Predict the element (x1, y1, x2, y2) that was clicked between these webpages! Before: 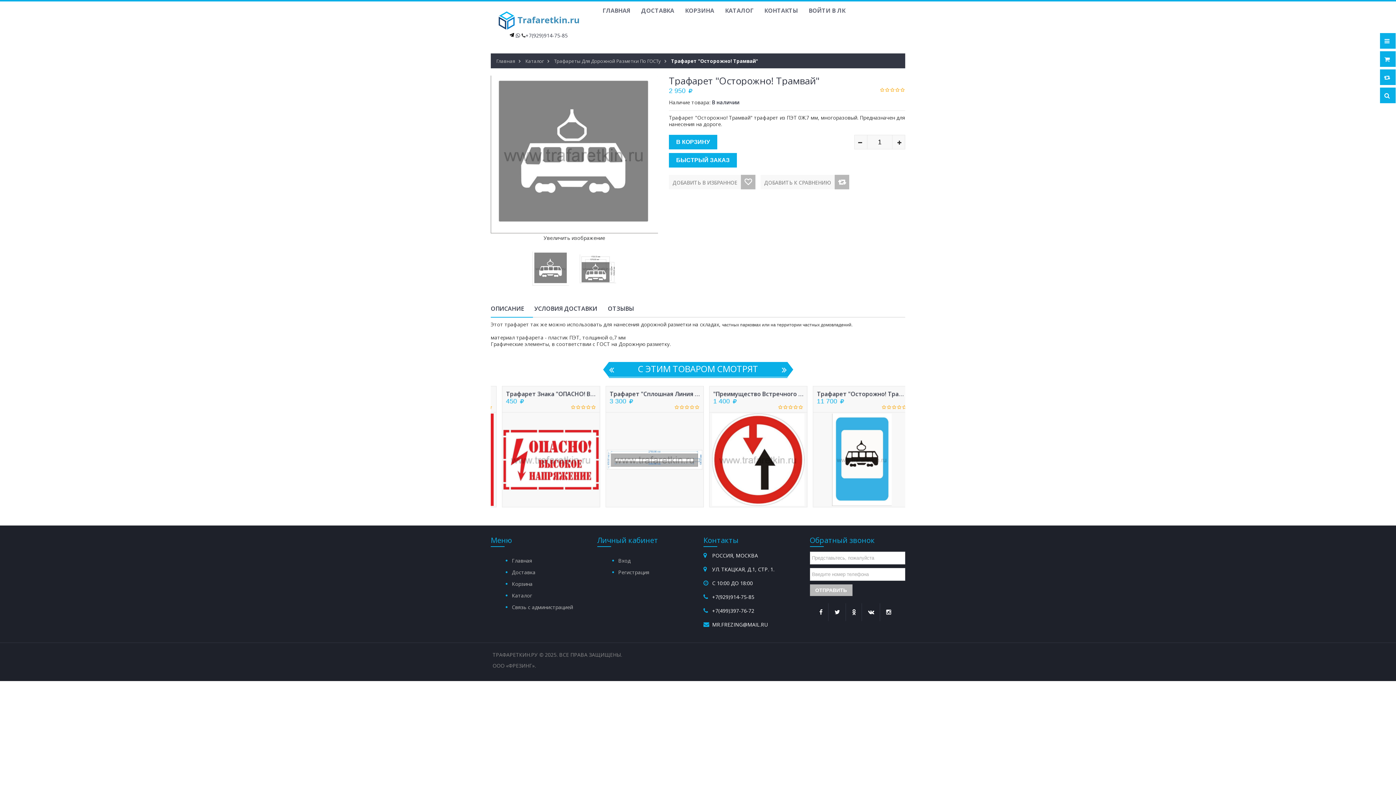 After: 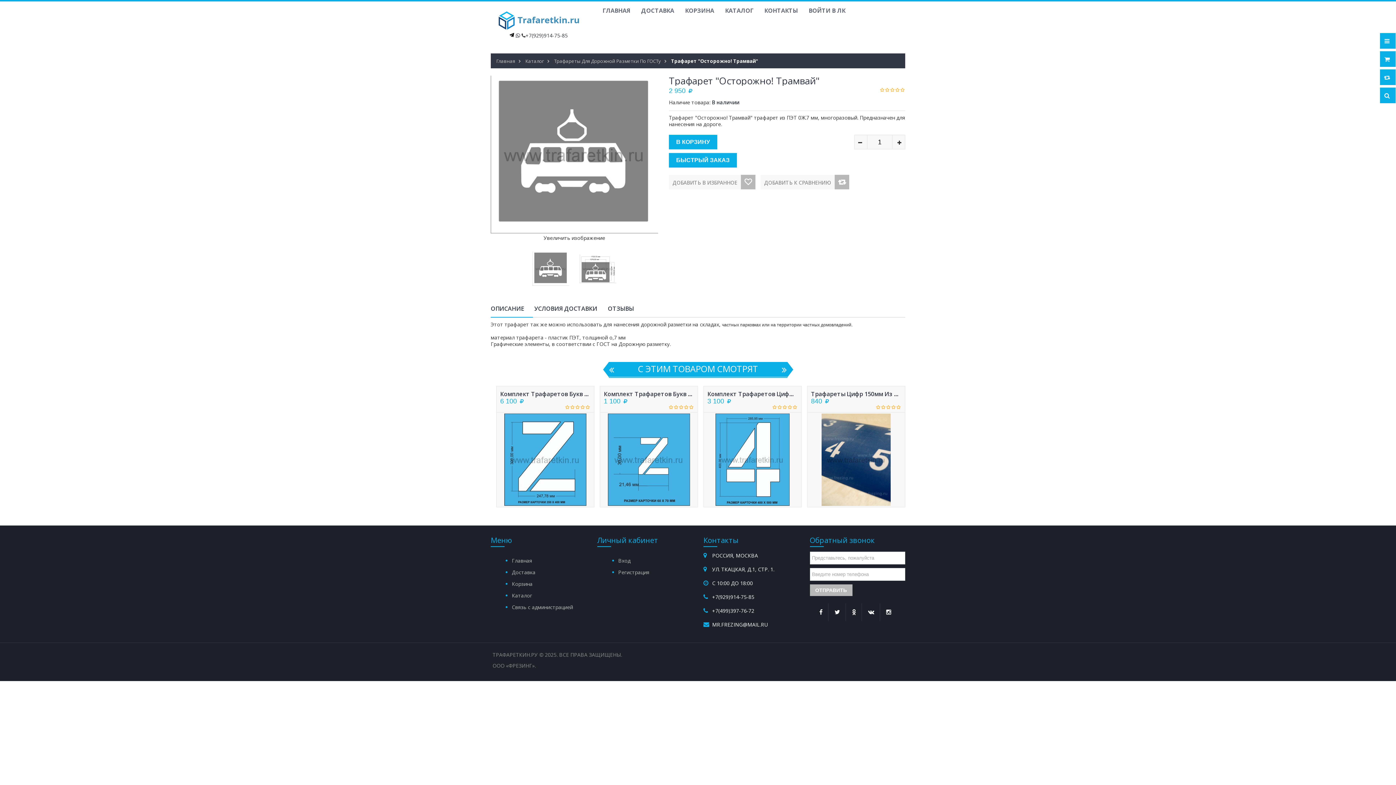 Action: bbox: (779, 365, 789, 374)